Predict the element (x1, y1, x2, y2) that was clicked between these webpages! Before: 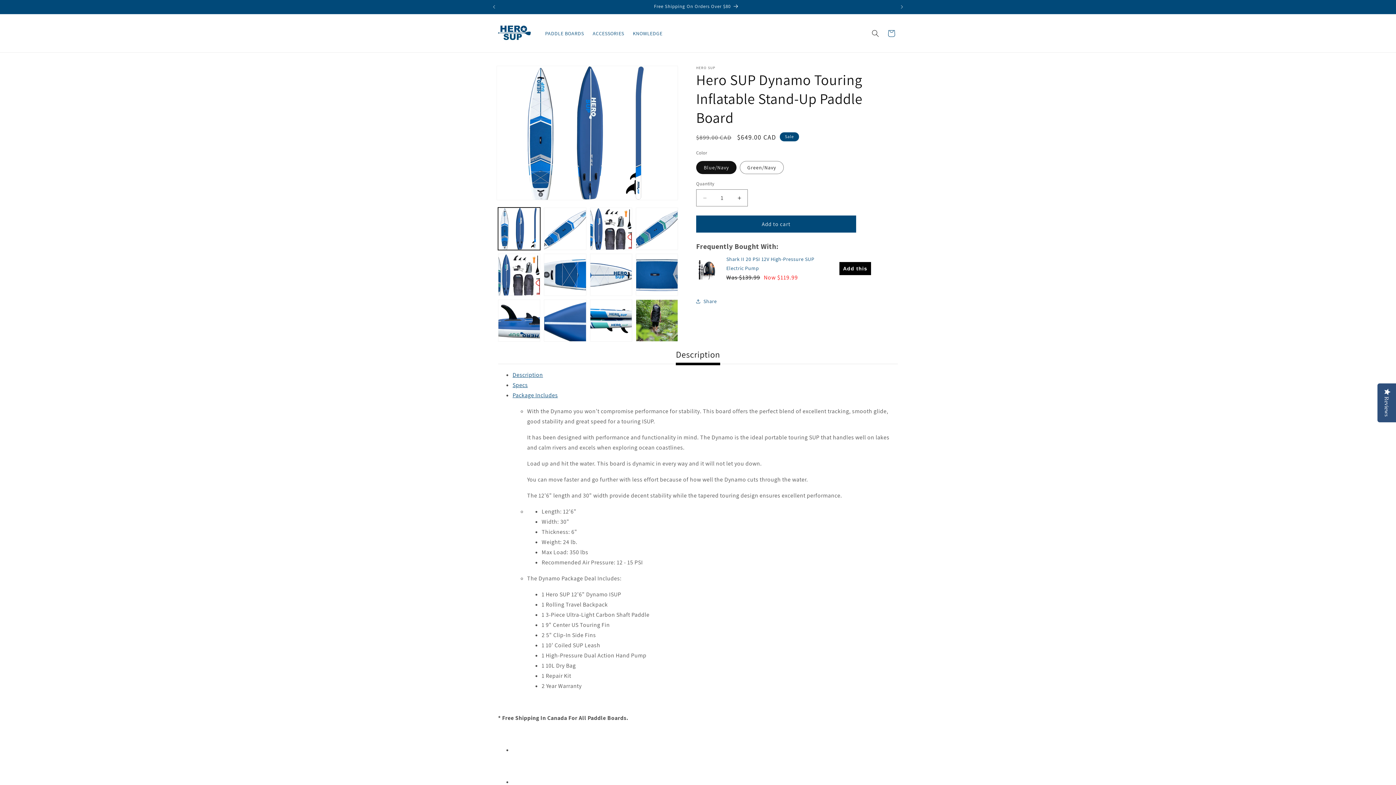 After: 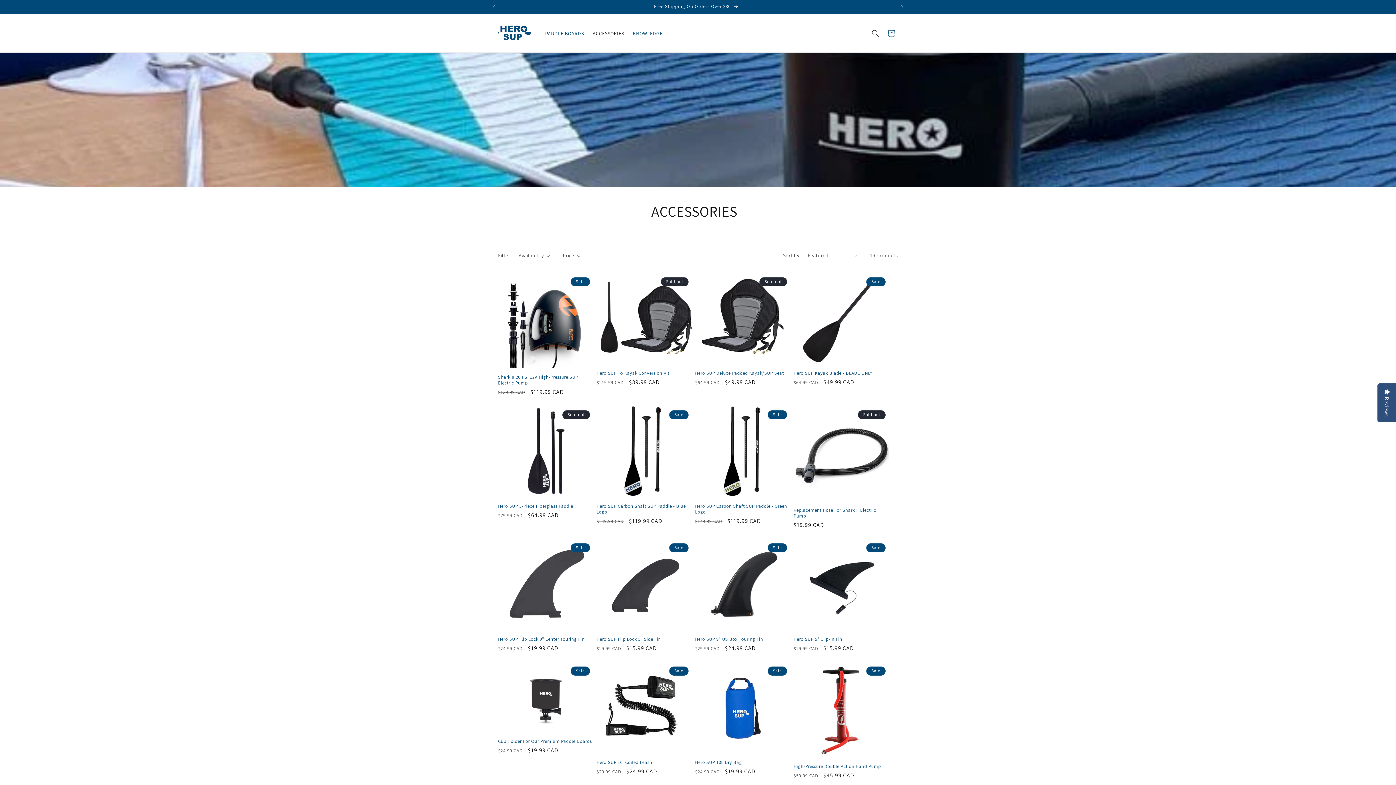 Action: label: ACCESSORIES bbox: (588, 25, 628, 40)